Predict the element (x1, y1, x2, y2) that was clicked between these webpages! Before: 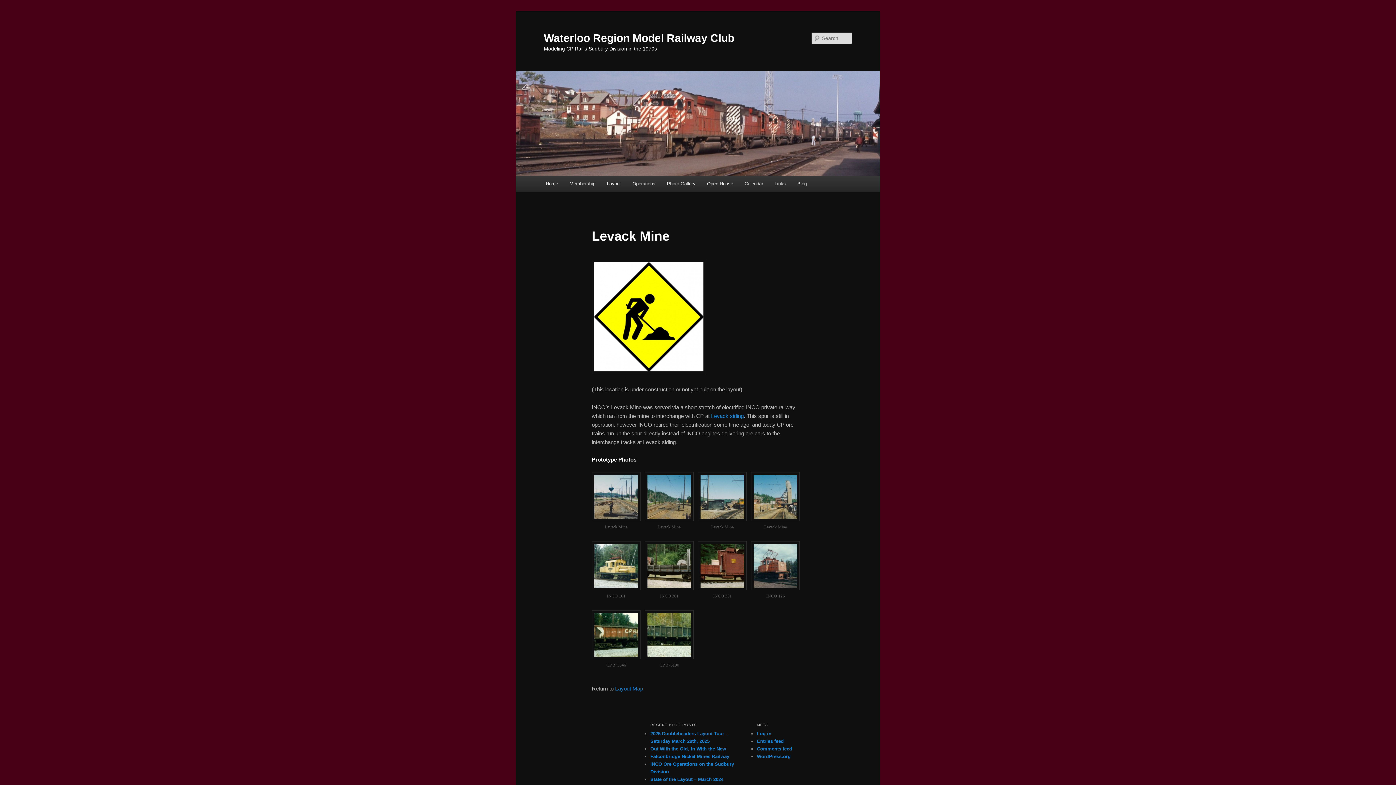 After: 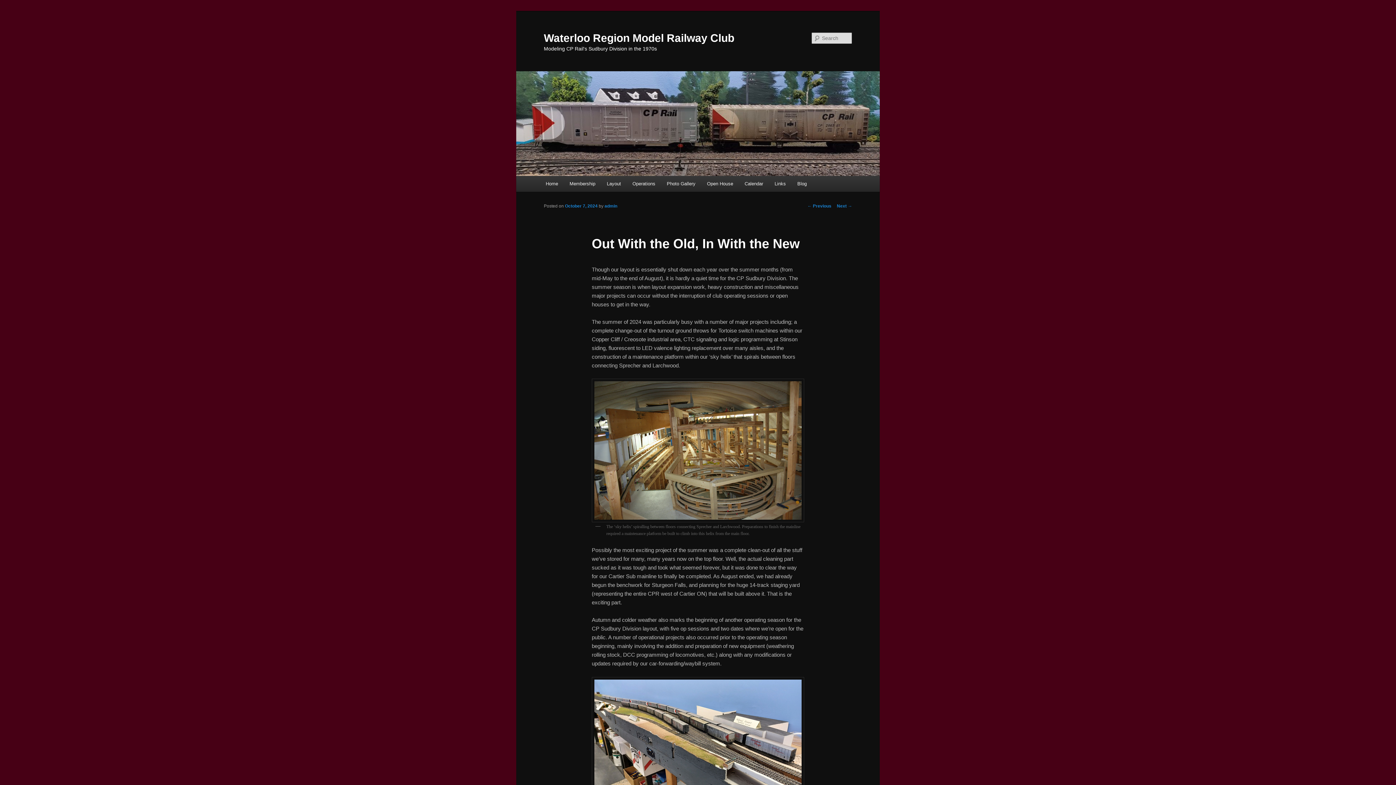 Action: label: Out With the Old, In With the New bbox: (650, 746, 726, 751)